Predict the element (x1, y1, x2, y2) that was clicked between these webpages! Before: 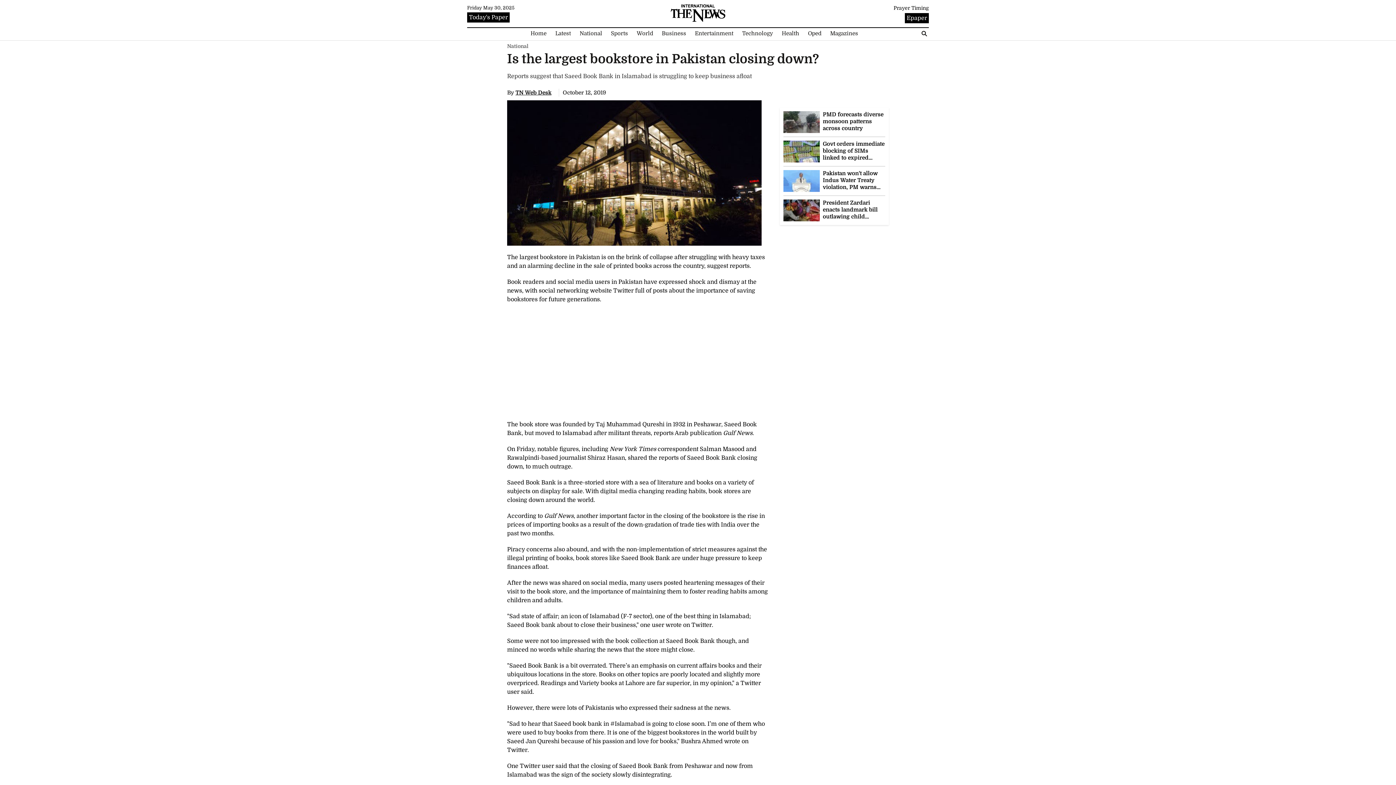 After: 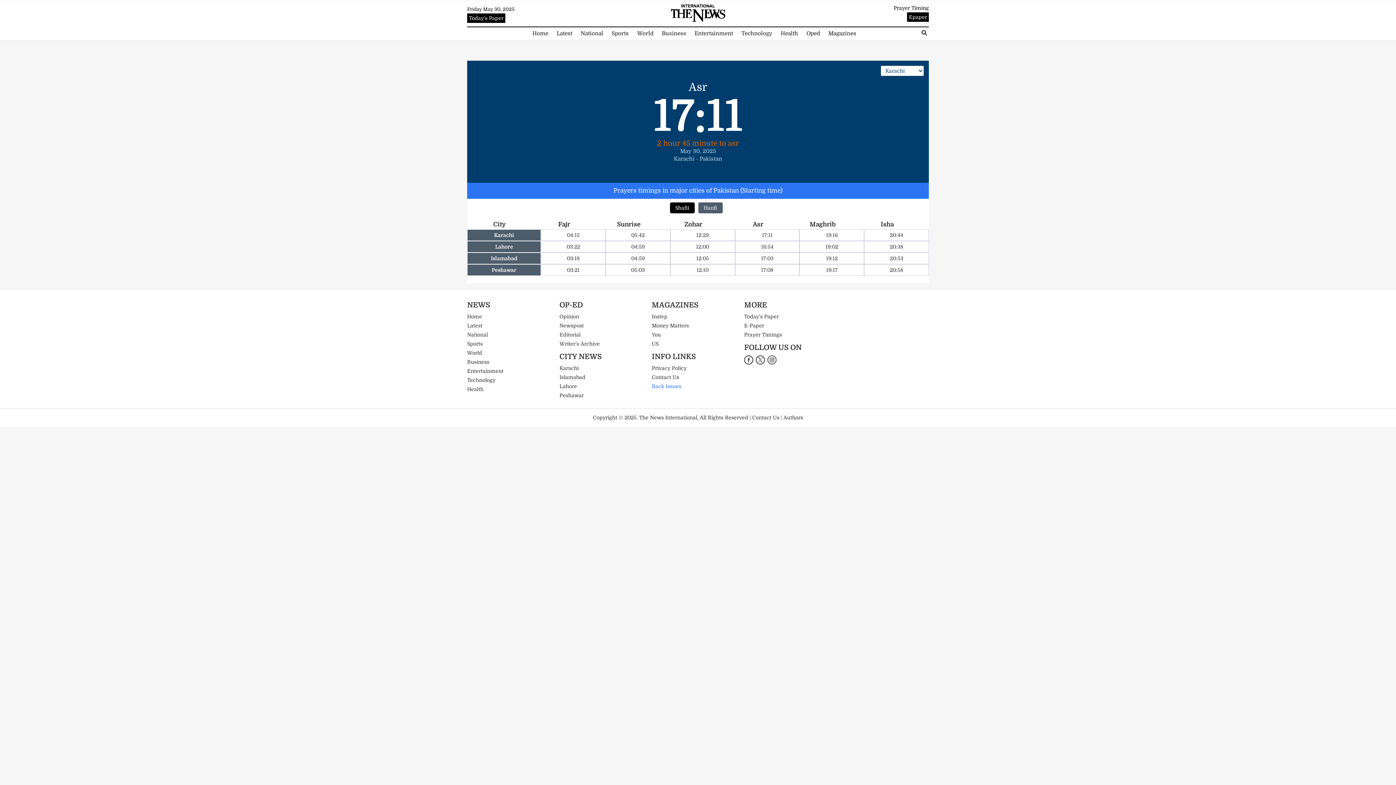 Action: label: Prayer Timing bbox: (893, 5, 929, 10)